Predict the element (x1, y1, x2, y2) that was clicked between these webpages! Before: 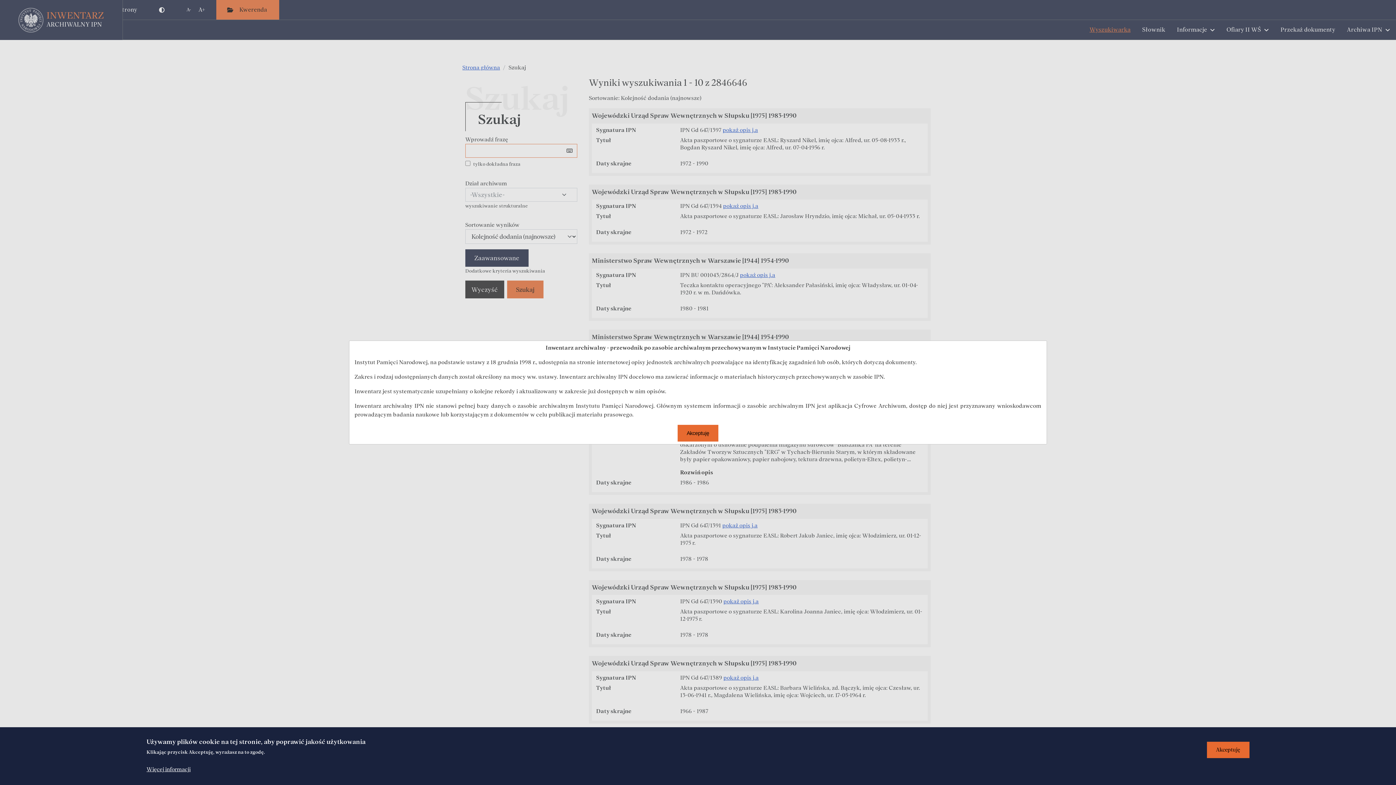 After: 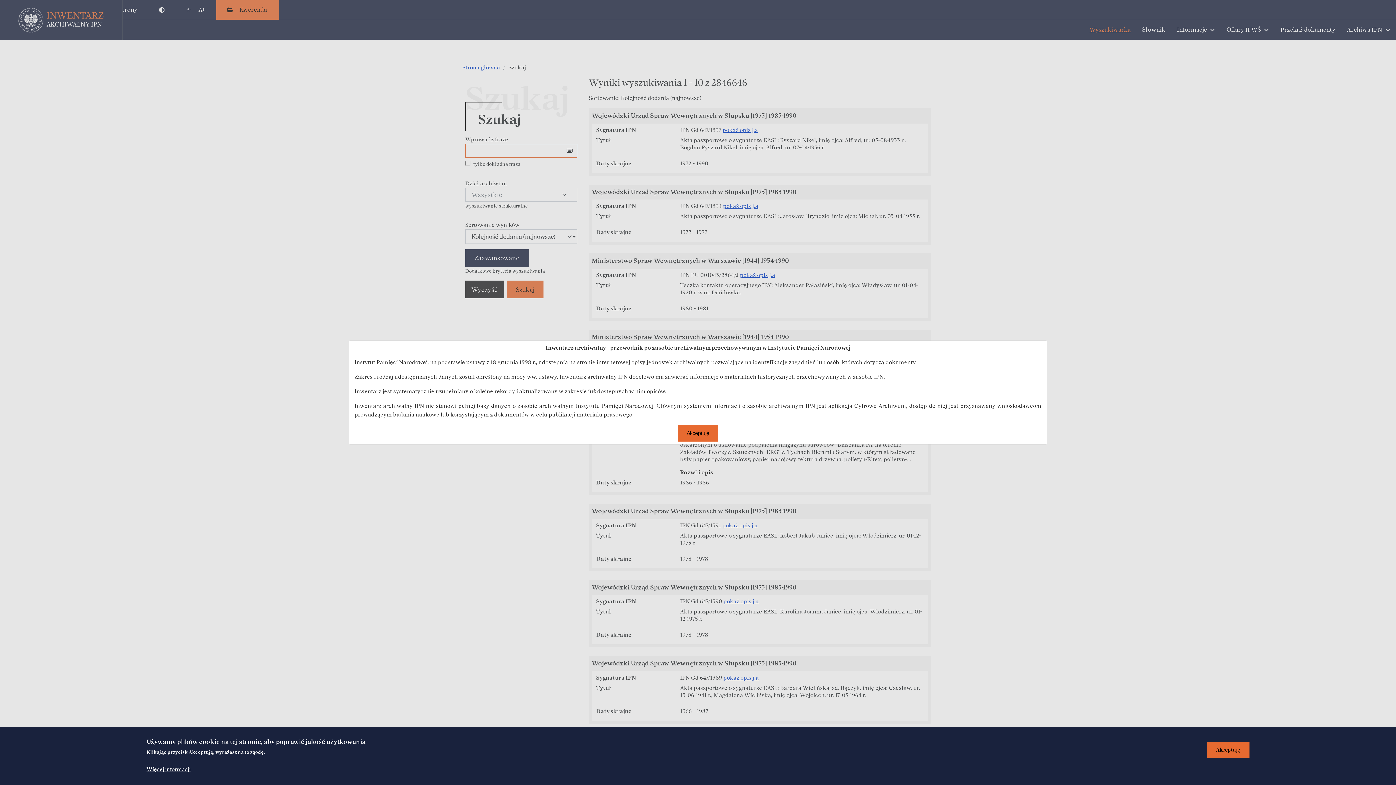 Action: label: Więcej informacji bbox: (146, 765, 190, 774)